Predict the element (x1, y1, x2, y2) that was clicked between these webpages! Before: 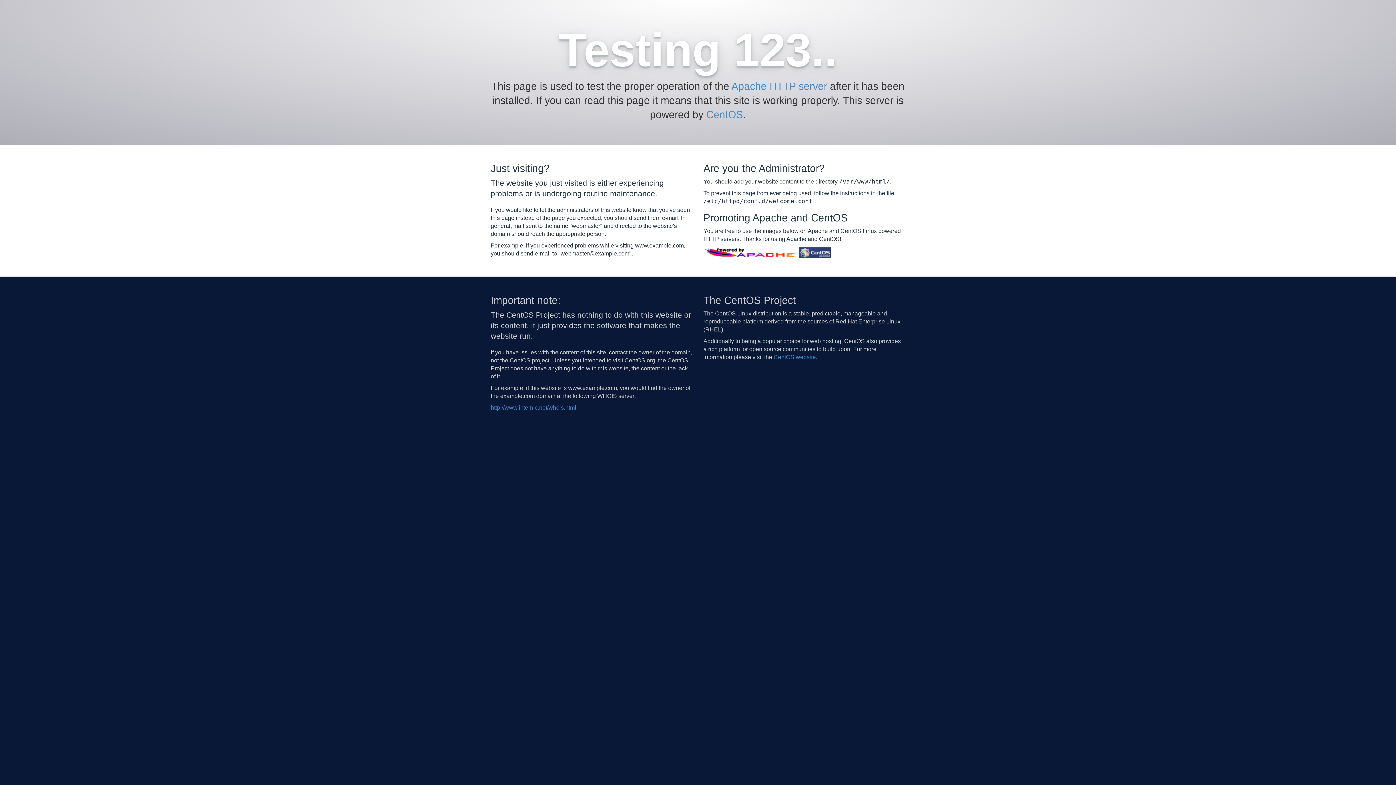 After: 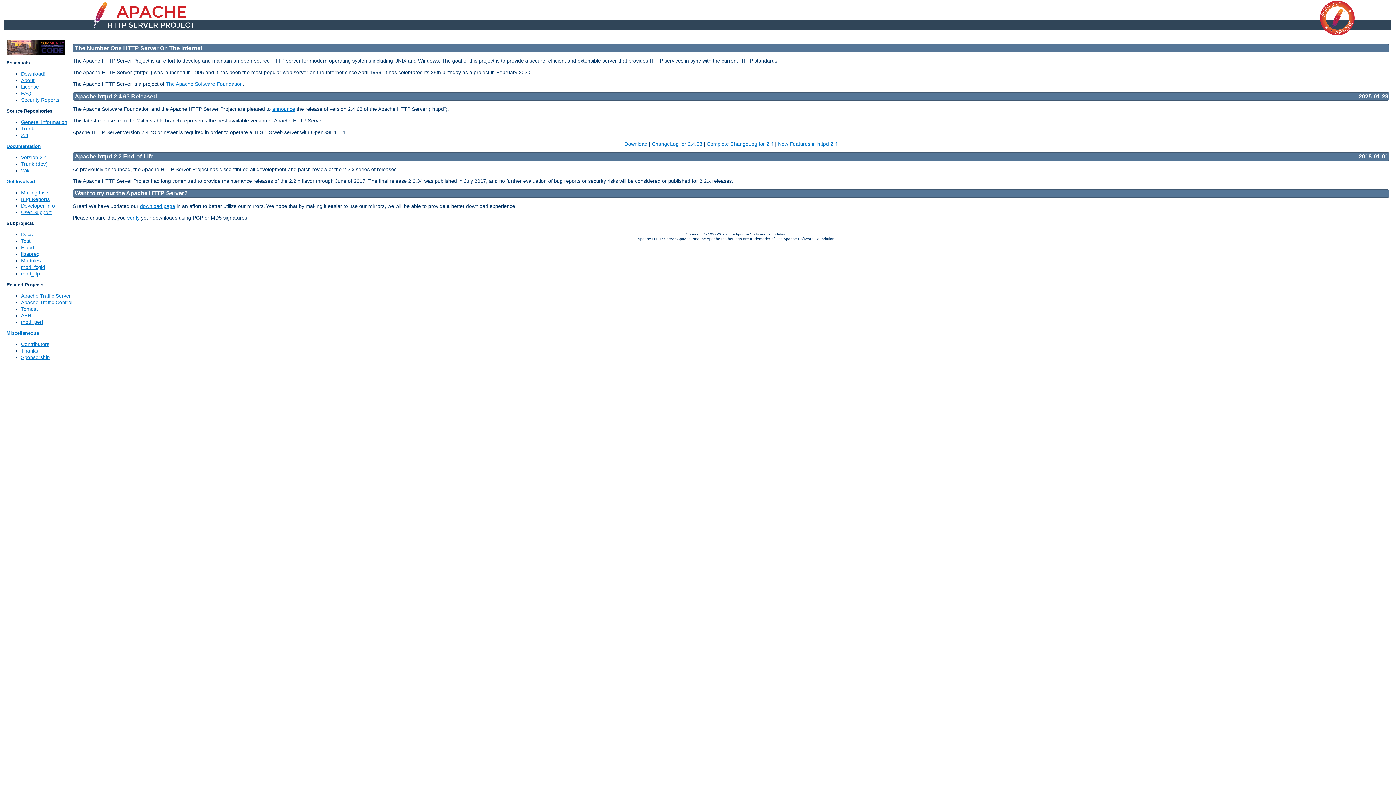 Action: bbox: (703, 249, 797, 255)